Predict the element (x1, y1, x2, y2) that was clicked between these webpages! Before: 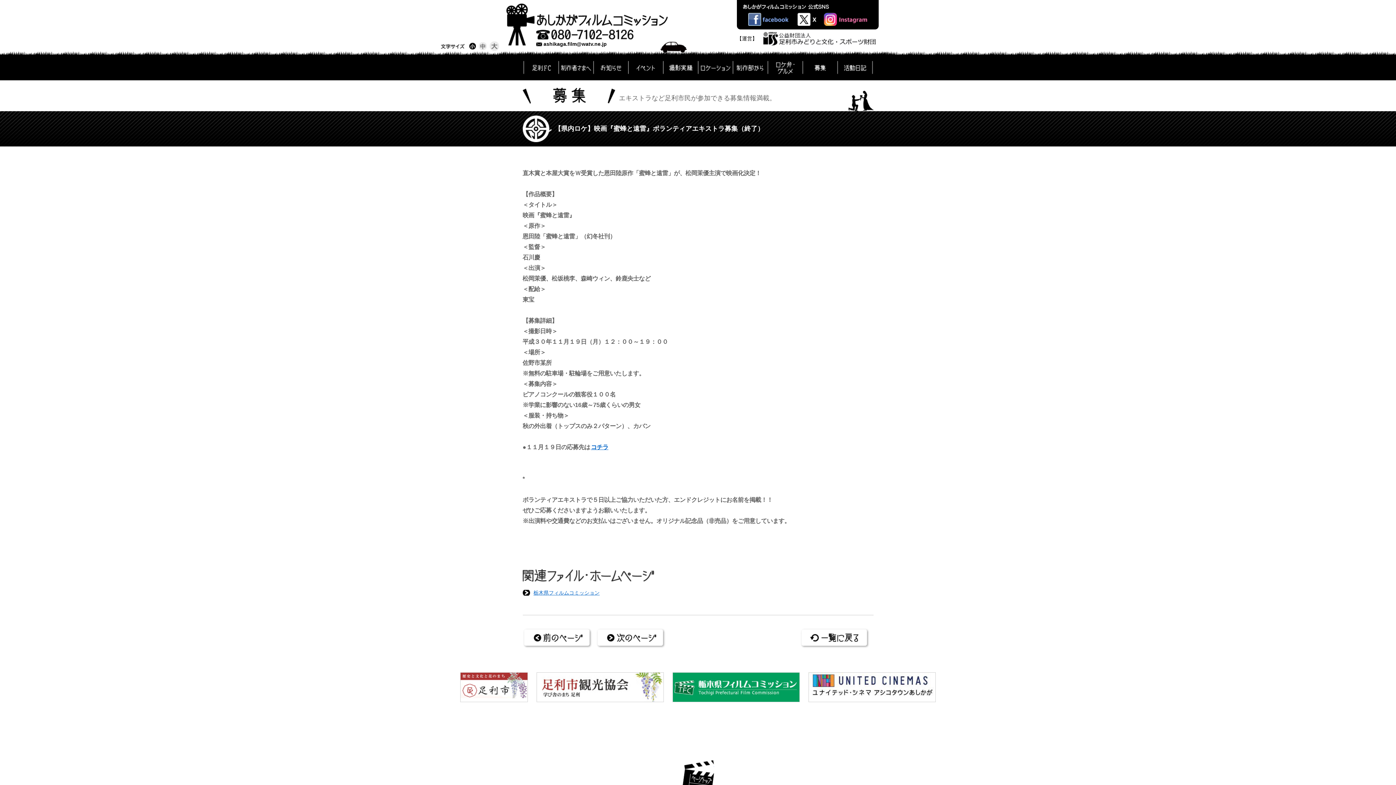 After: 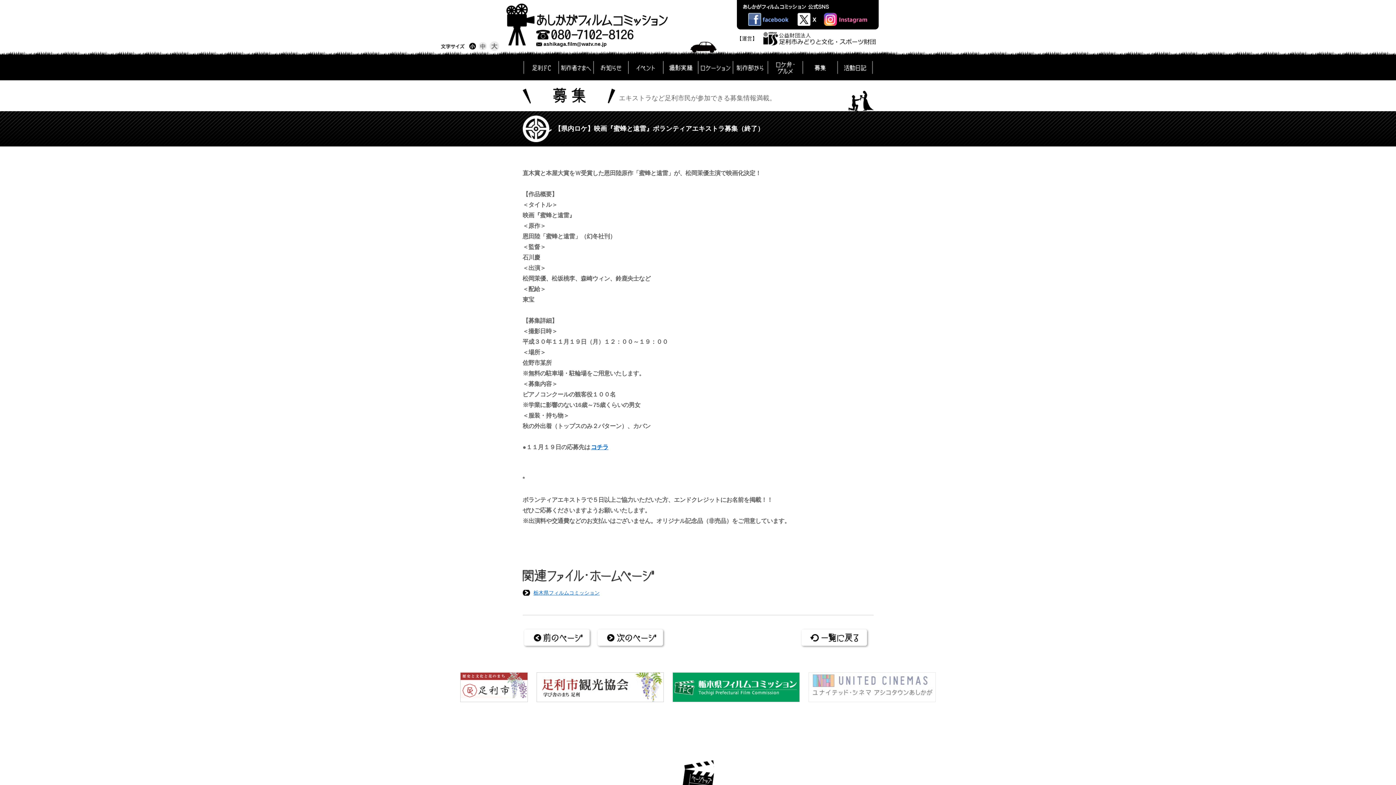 Action: bbox: (808, 695, 936, 701)